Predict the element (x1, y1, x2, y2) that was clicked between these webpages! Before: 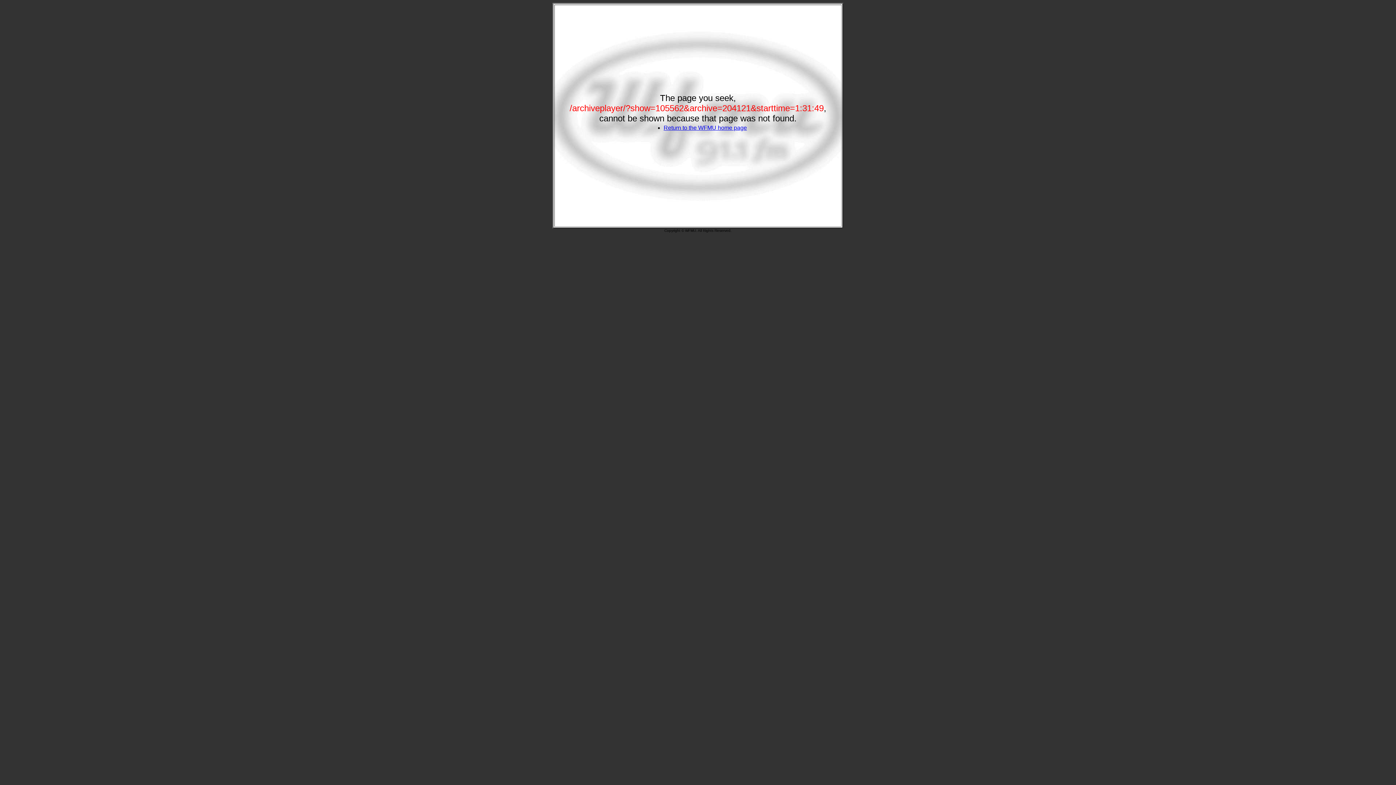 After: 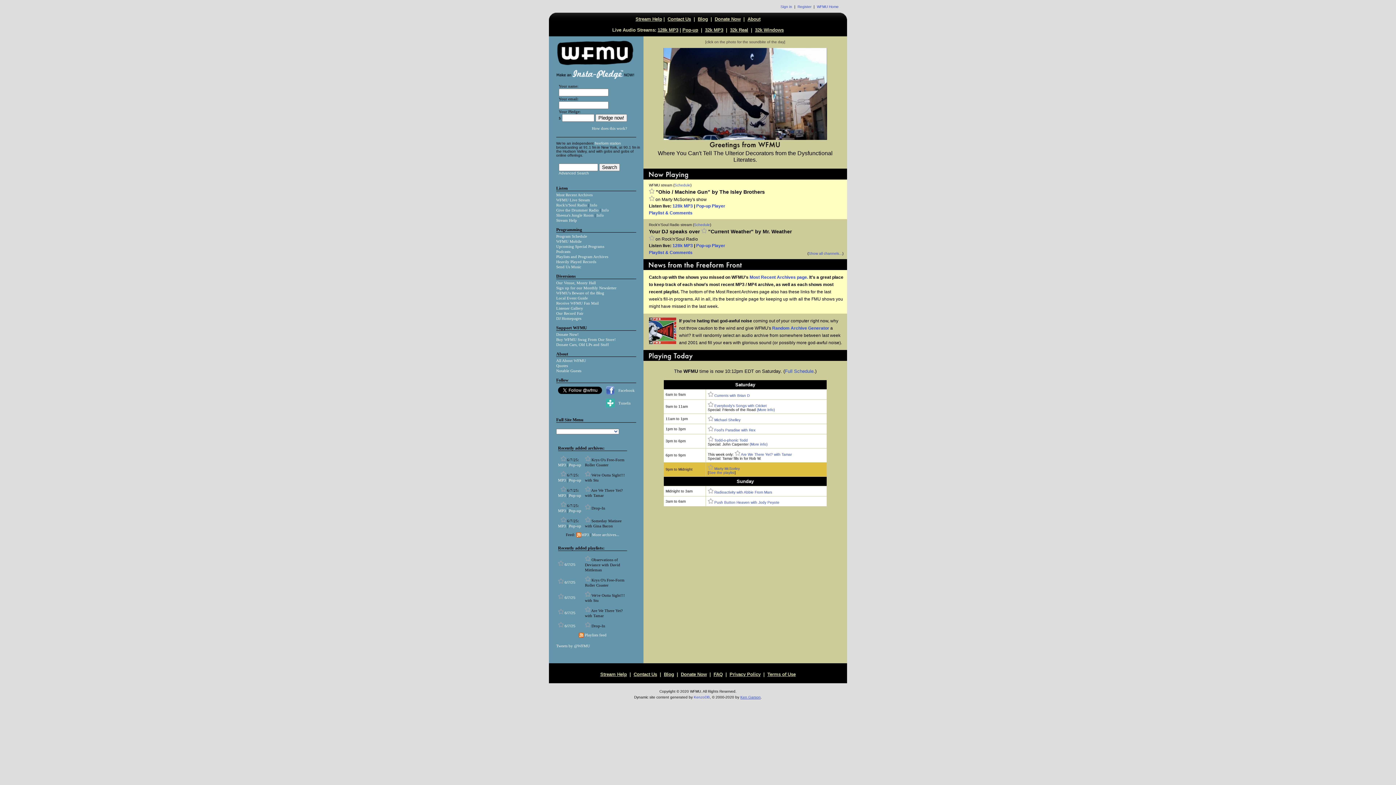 Action: label: Return to the WFMU home page bbox: (663, 124, 747, 130)